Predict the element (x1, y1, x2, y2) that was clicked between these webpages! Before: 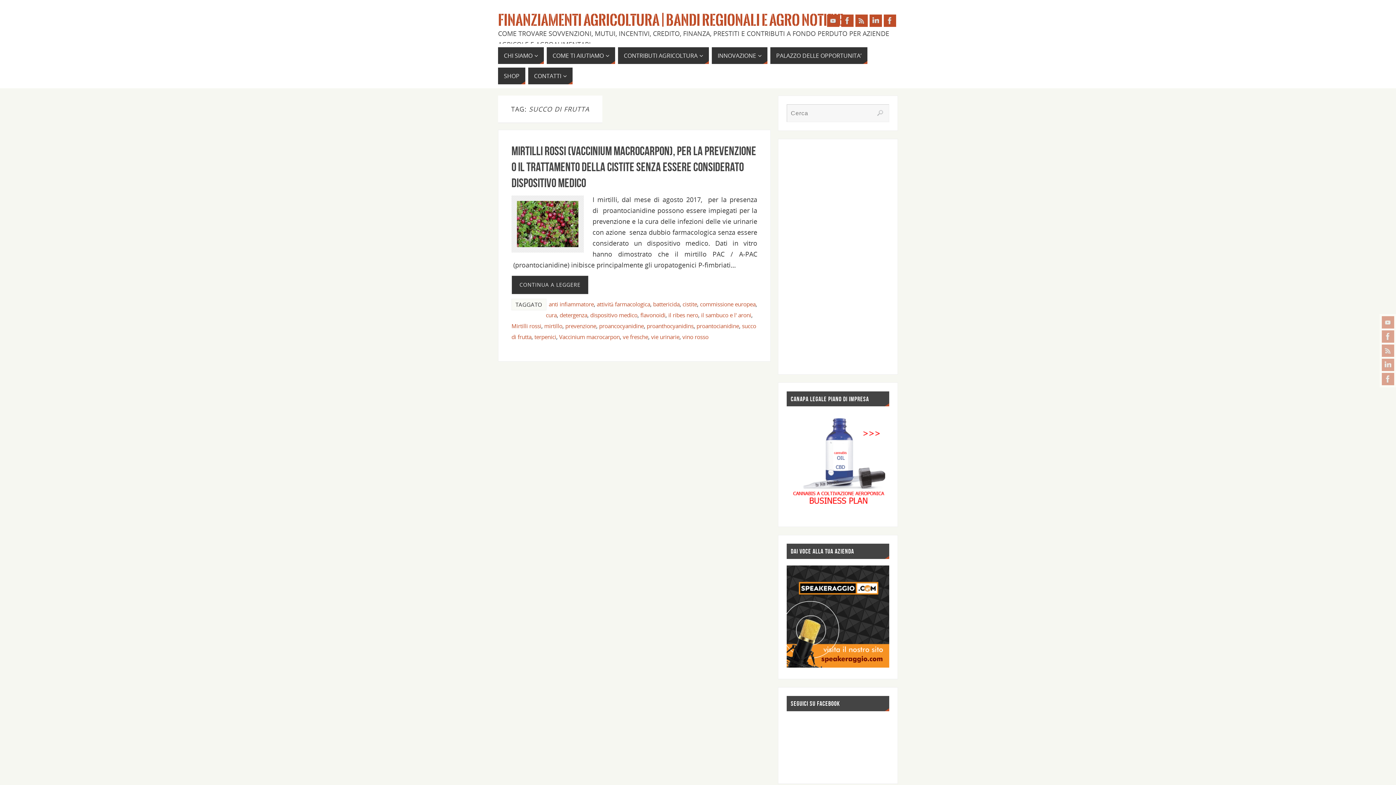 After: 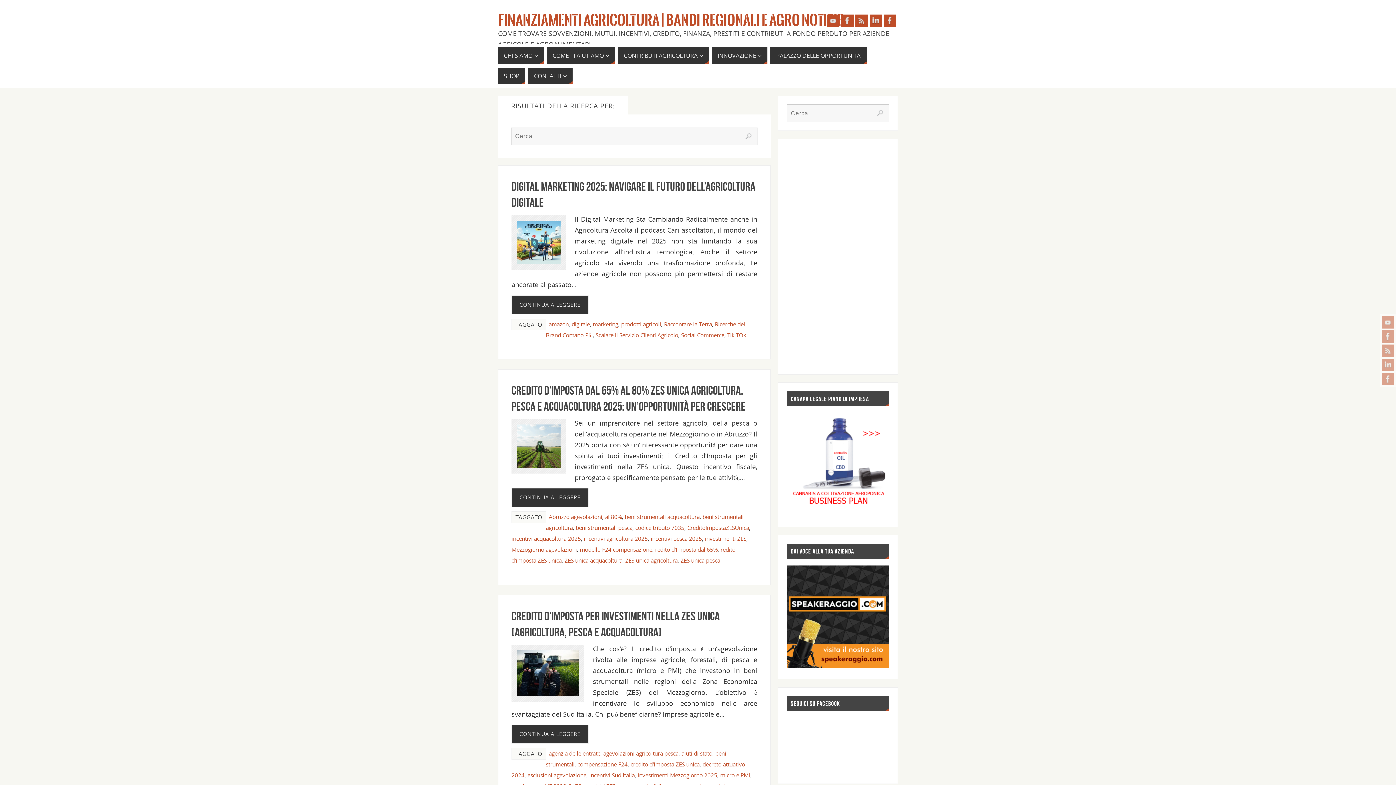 Action: bbox: (876, 109, 883, 116) label: Cerca